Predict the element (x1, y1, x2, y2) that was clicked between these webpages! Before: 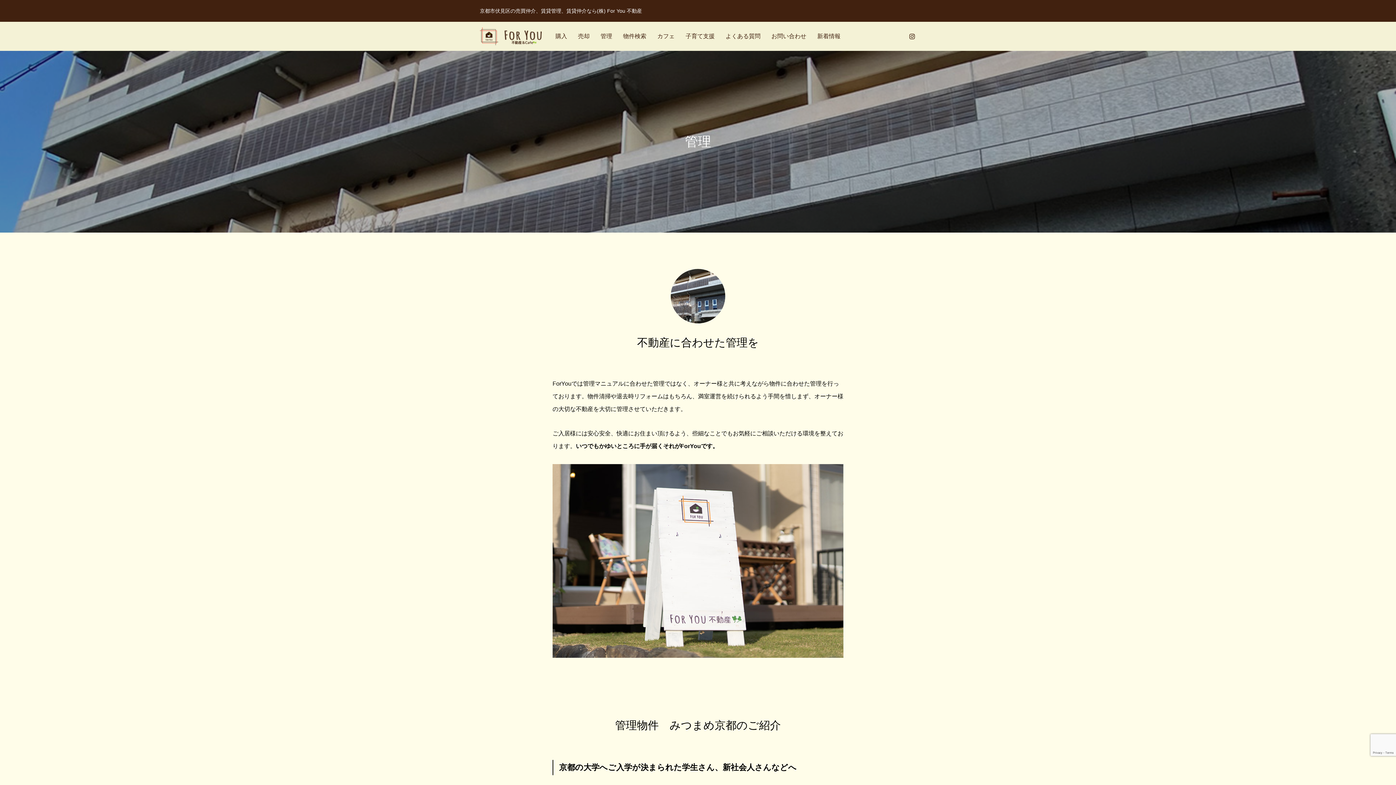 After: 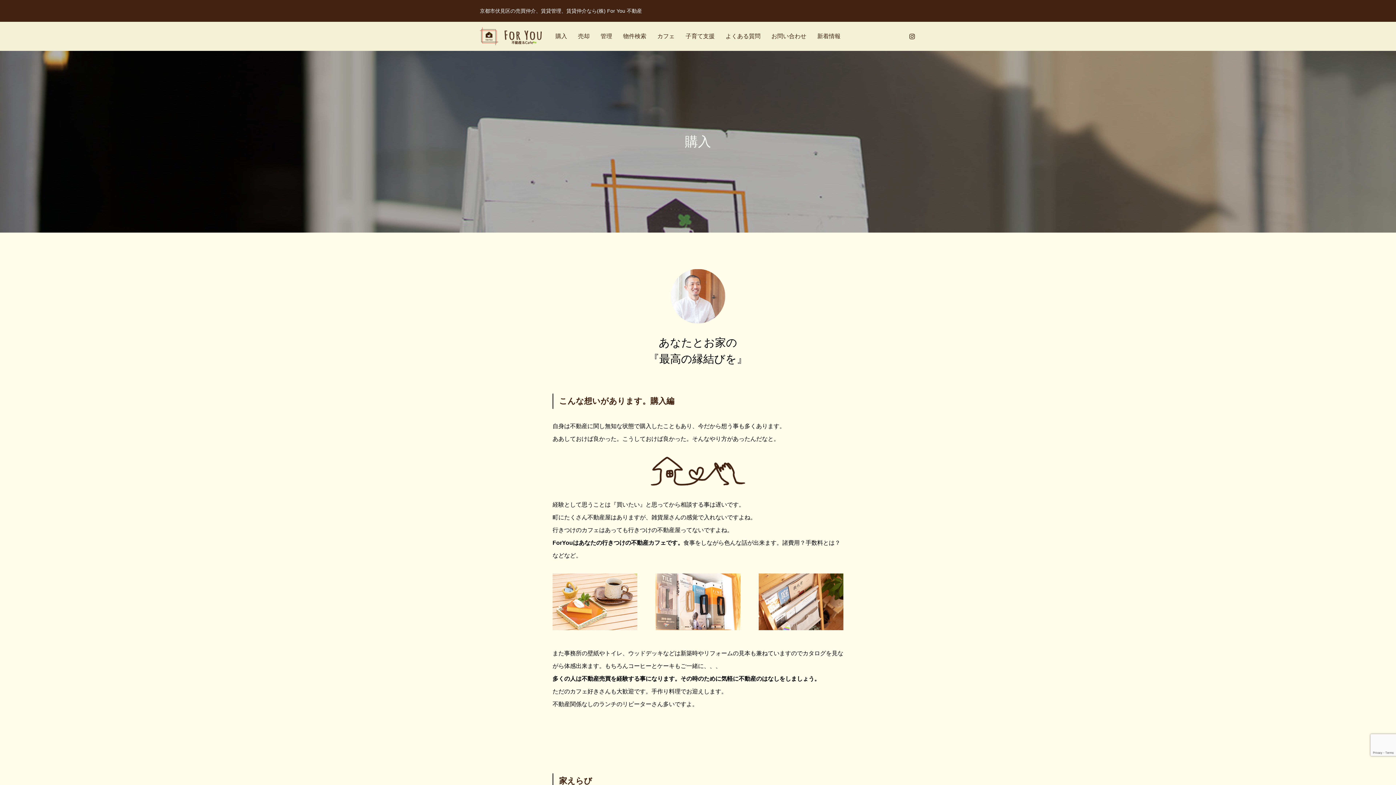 Action: label: 購入 bbox: (550, 21, 572, 50)